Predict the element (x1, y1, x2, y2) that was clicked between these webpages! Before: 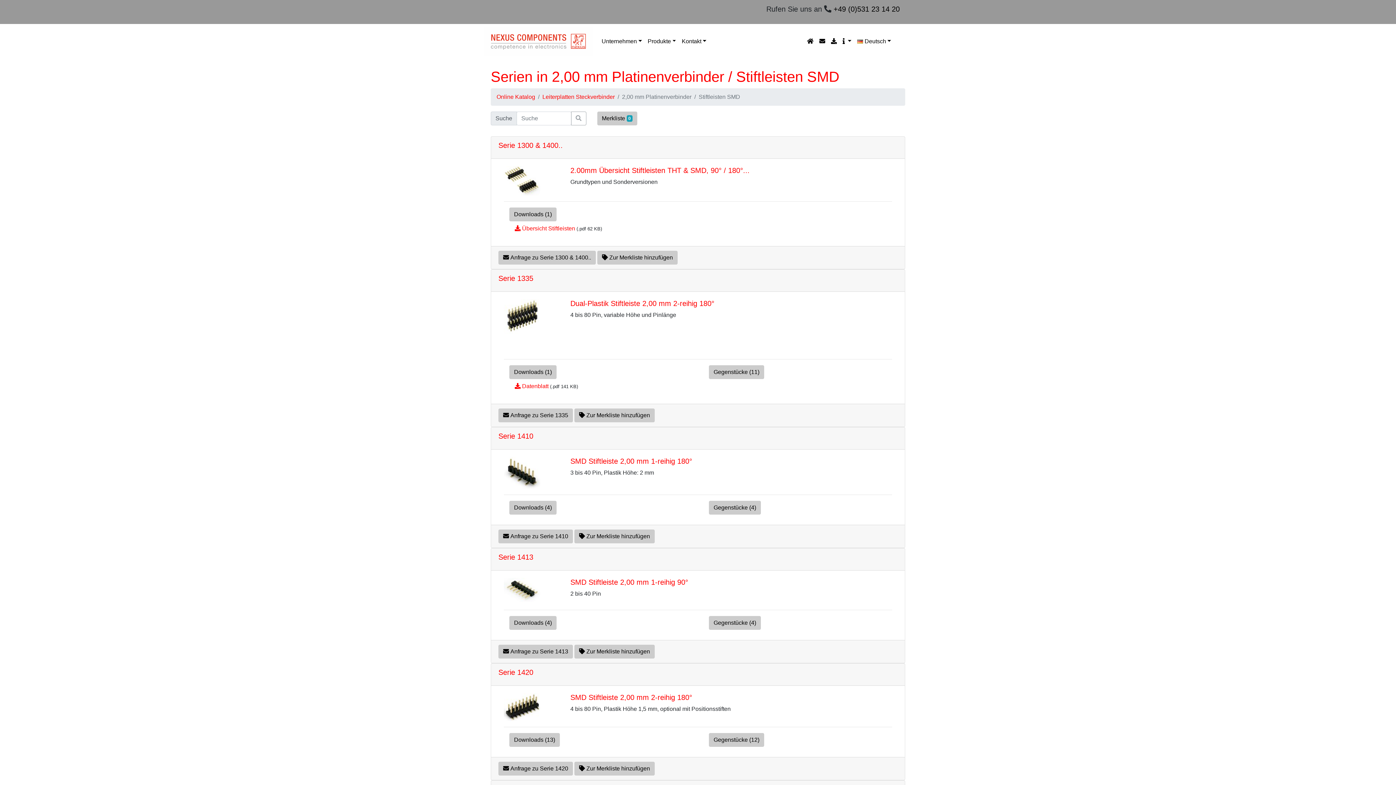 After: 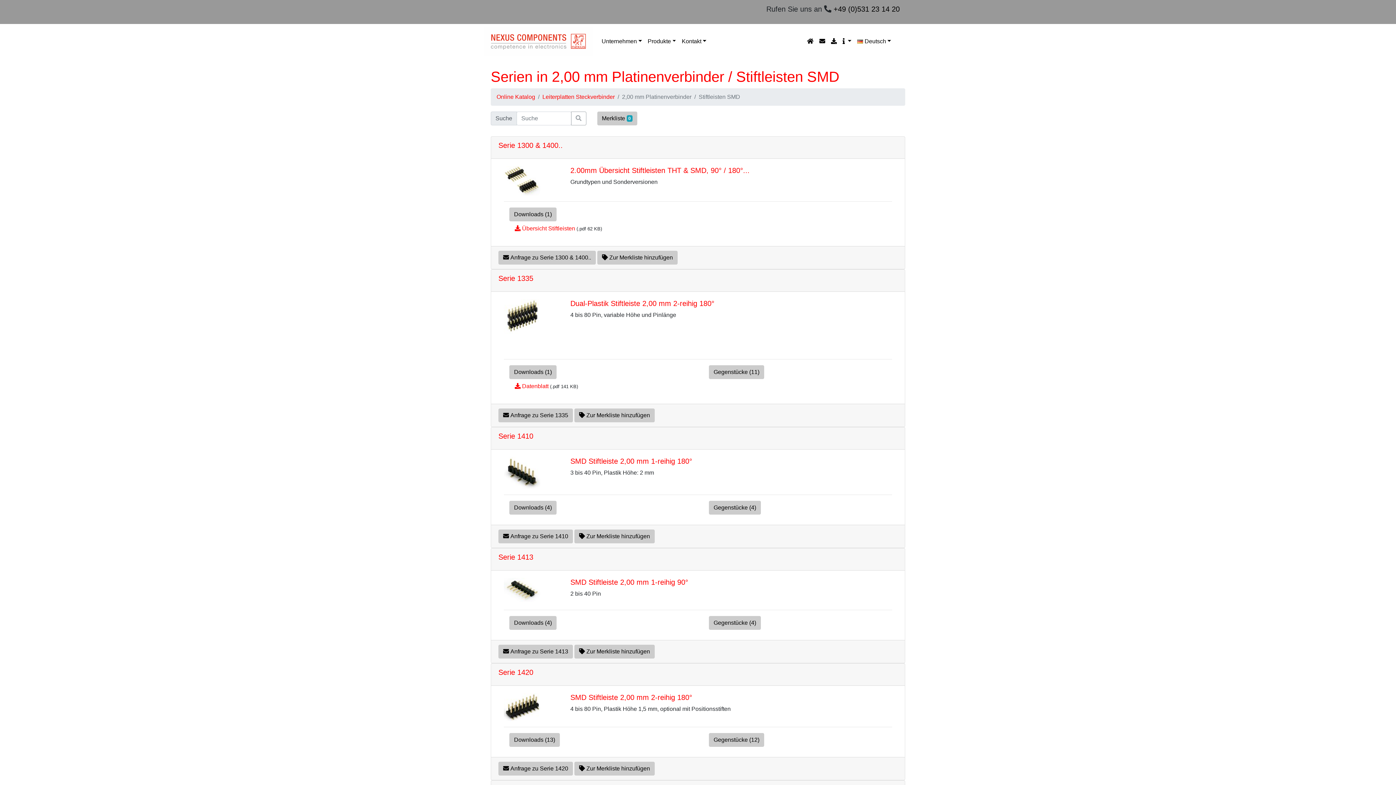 Action: bbox: (514, 383, 520, 389)